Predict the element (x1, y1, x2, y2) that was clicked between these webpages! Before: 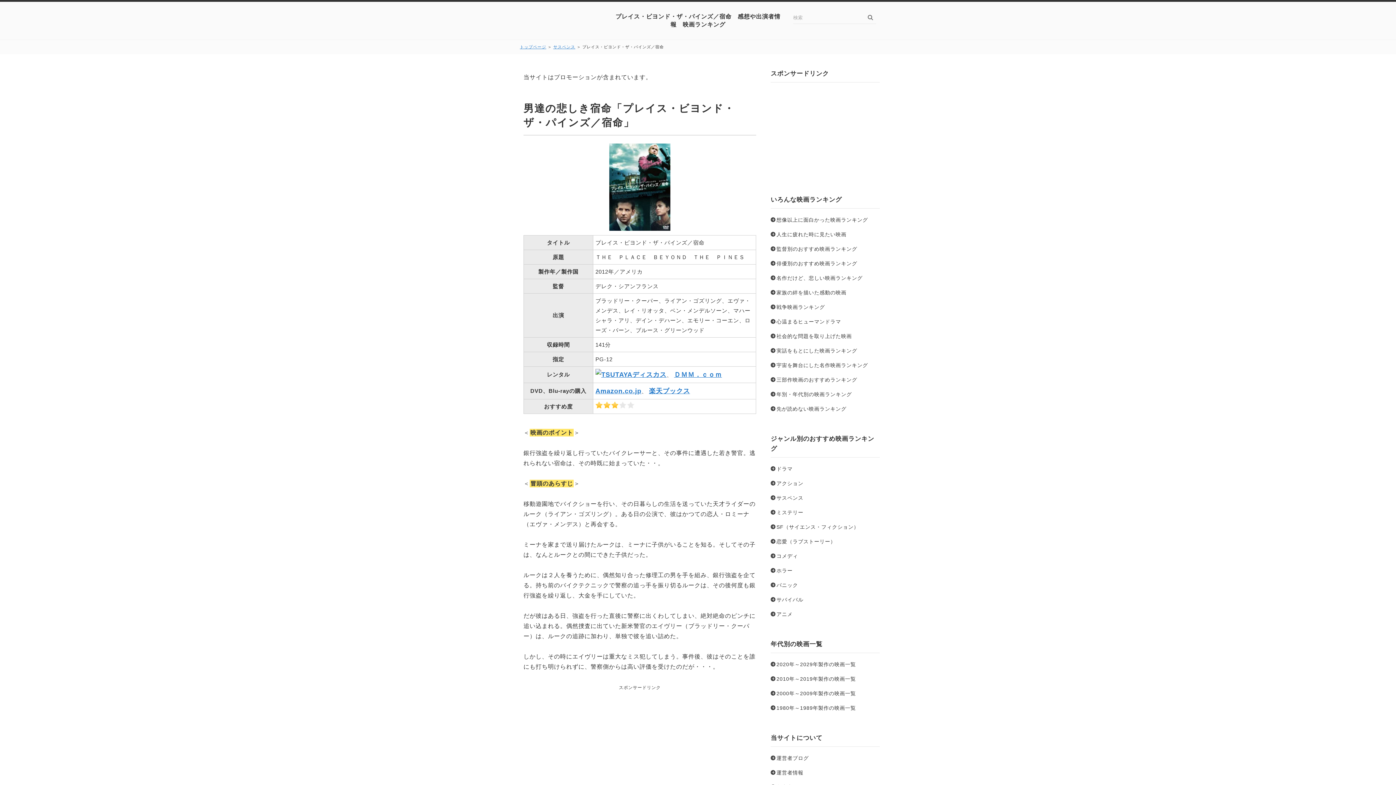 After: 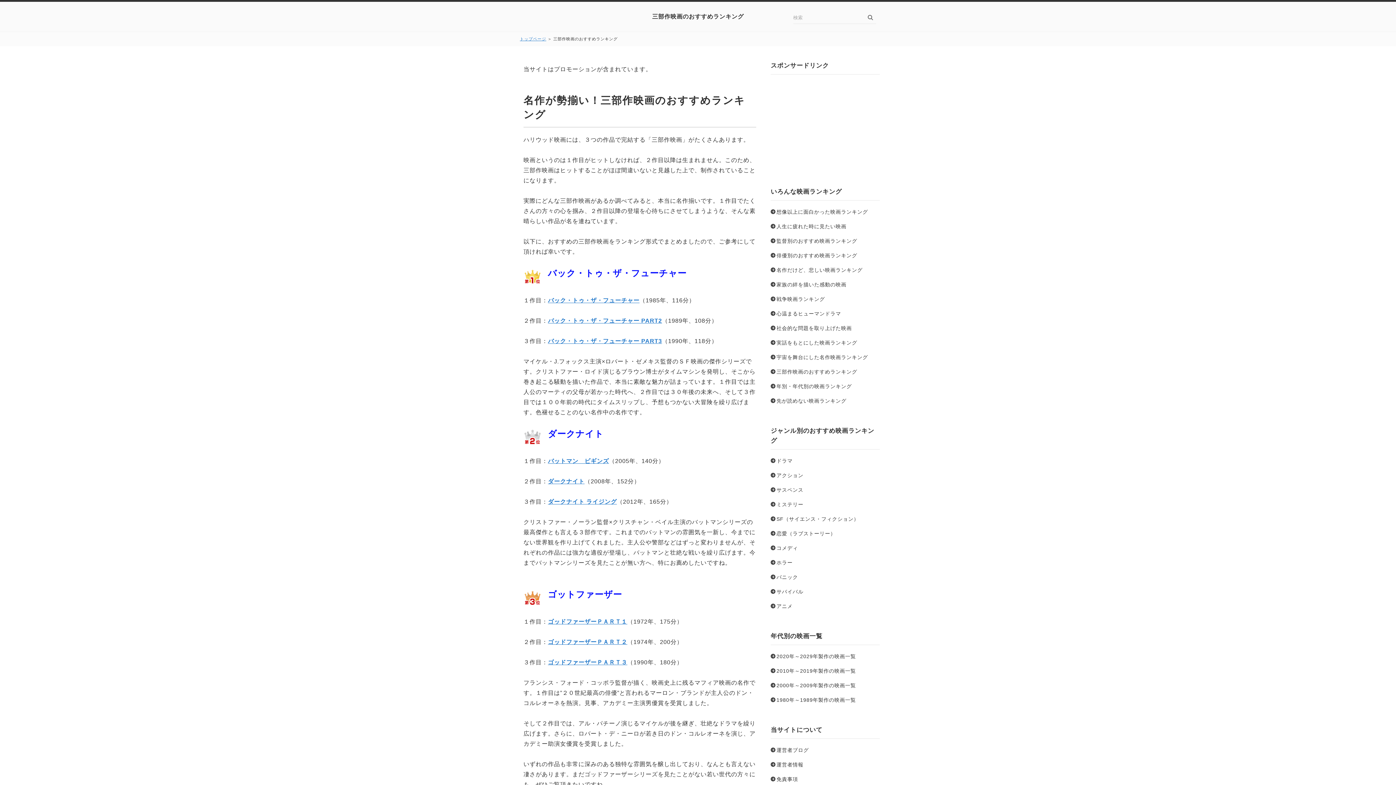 Action: label: 三部作映画のおすすめランキング bbox: (770, 376, 857, 384)